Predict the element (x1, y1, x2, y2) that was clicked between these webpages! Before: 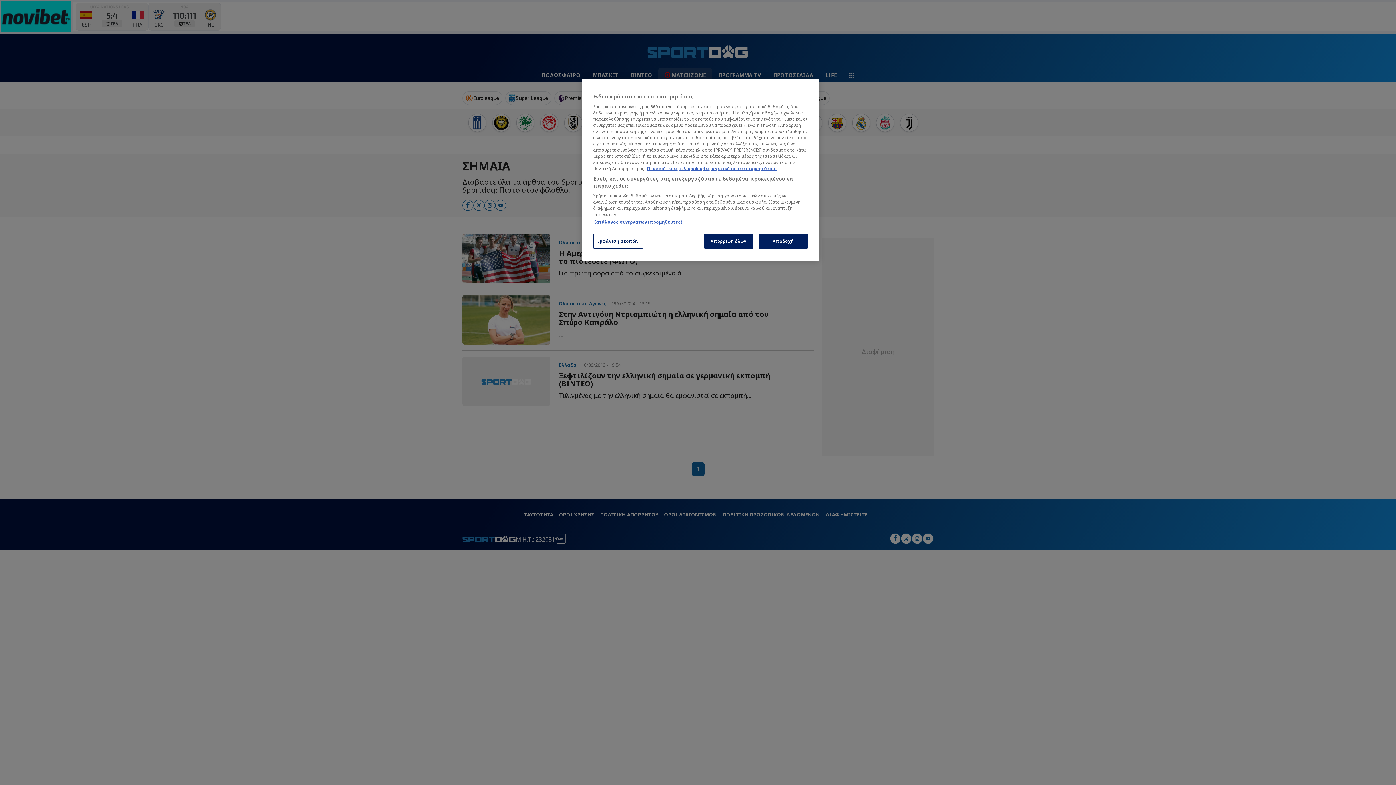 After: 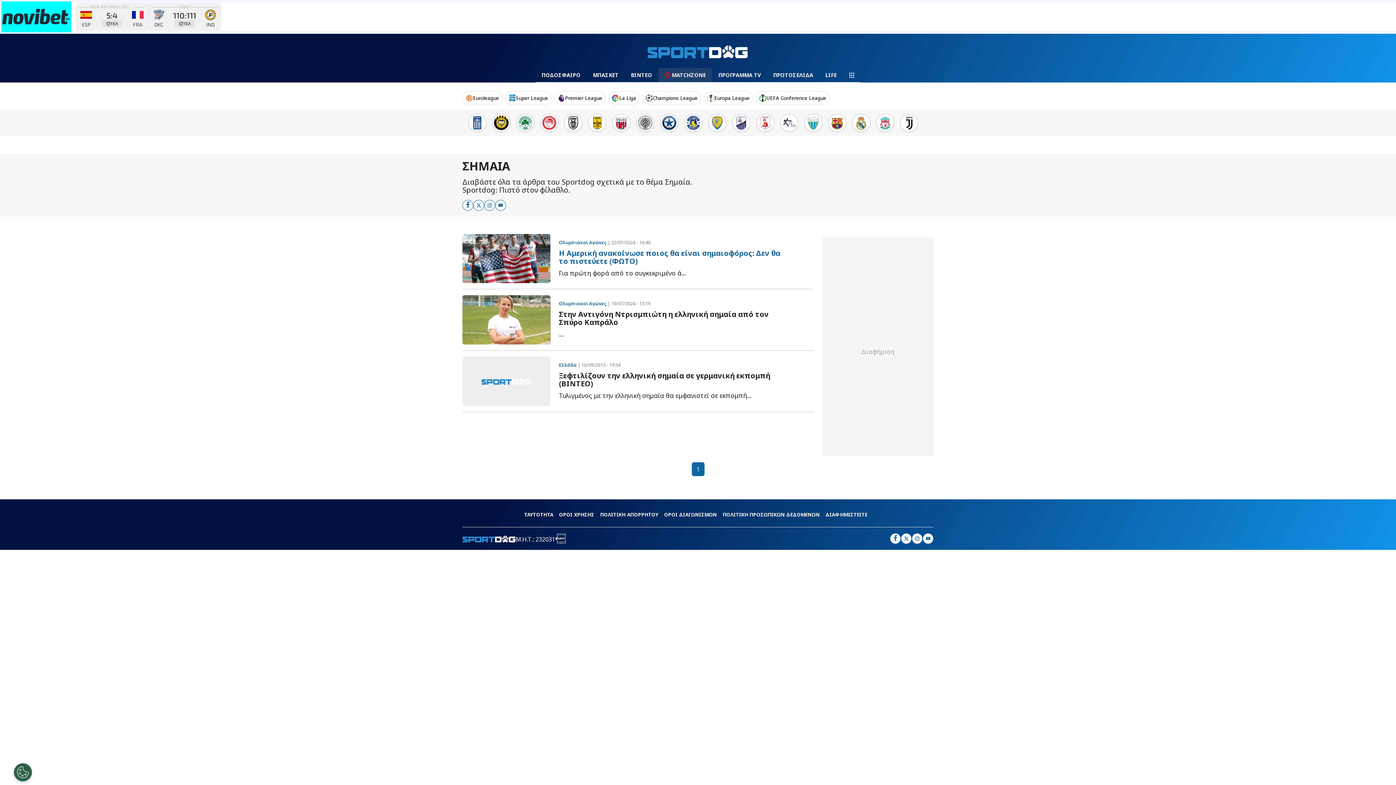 Action: label: Απόρριψη όλων bbox: (704, 233, 753, 248)